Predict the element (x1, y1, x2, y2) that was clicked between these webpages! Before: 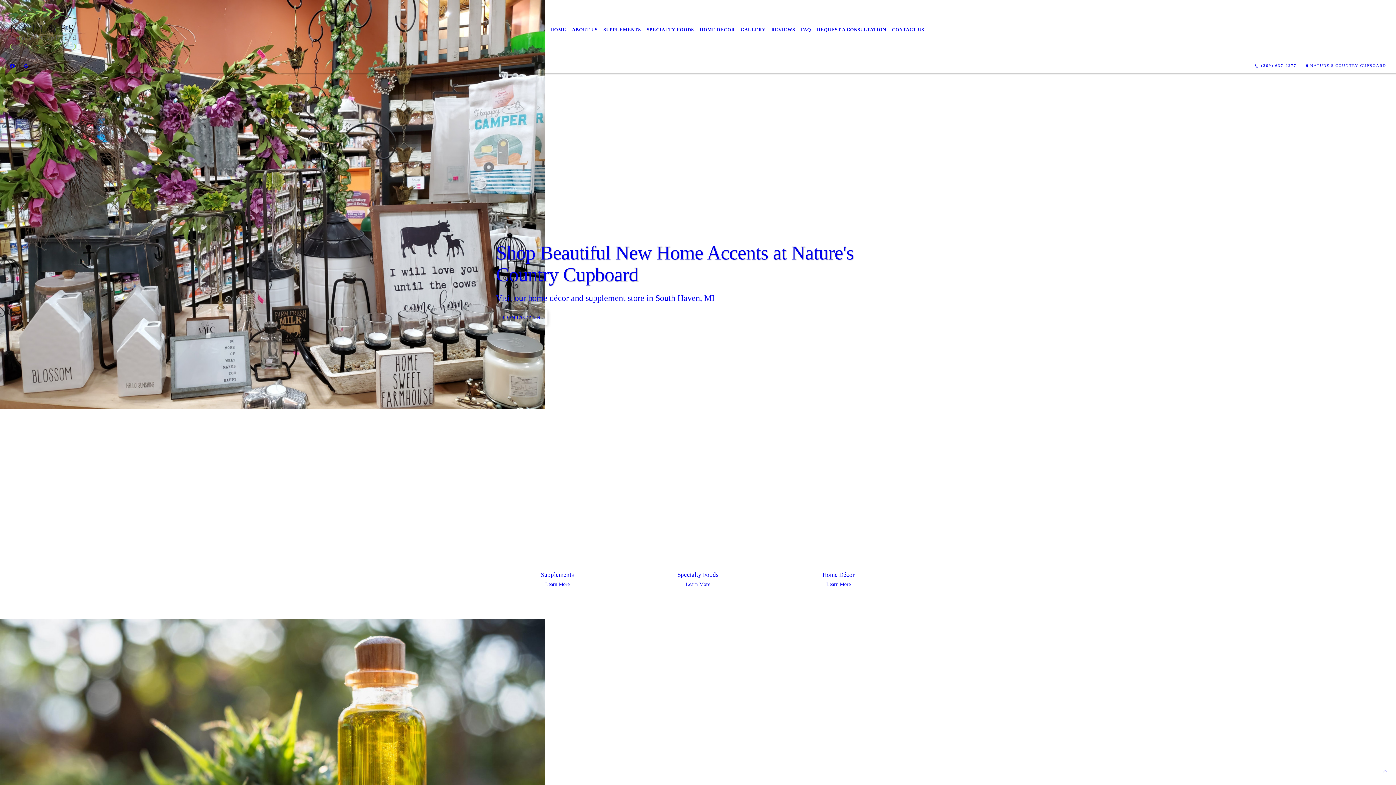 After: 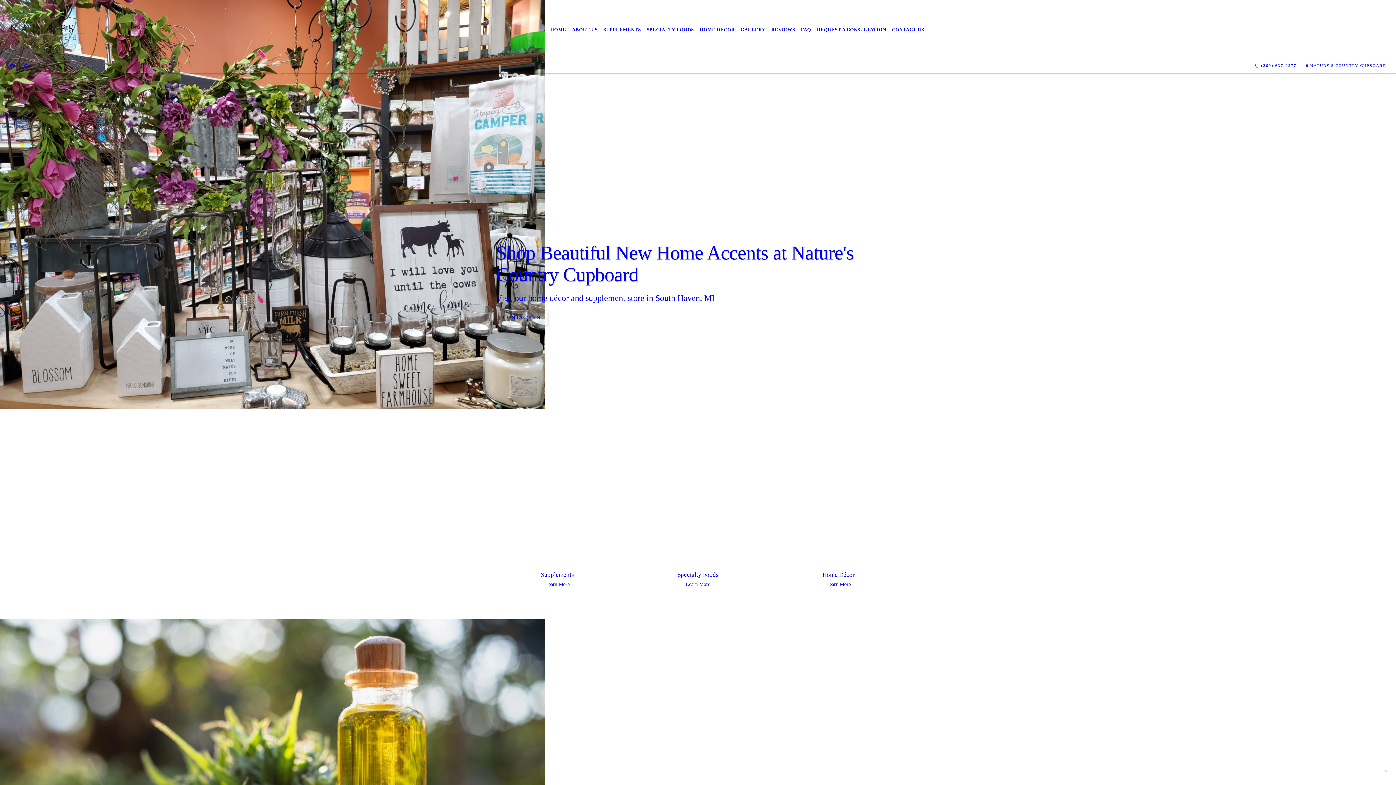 Action: bbox: (1300, 61, 1390, 70) label: NATURE'S COUNTRY CUPBOARD